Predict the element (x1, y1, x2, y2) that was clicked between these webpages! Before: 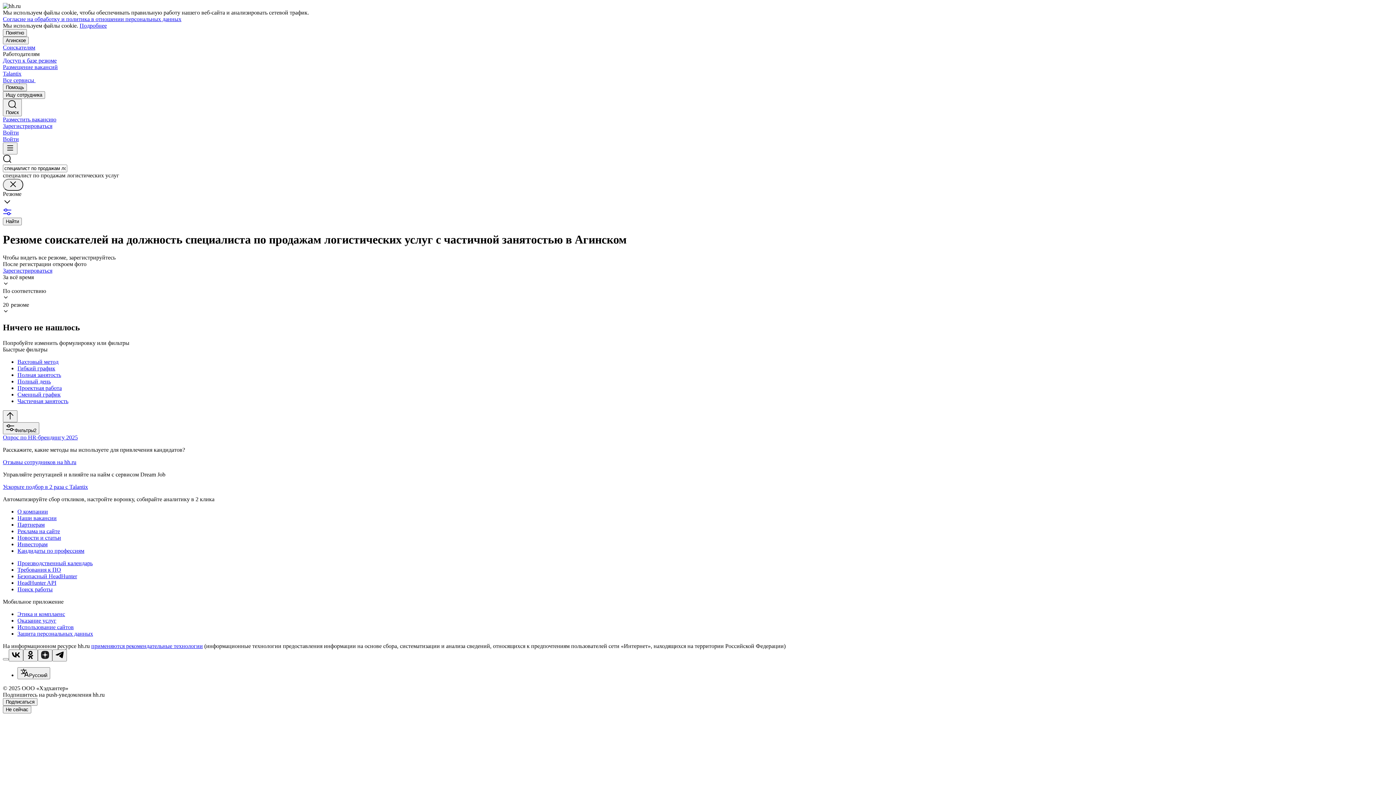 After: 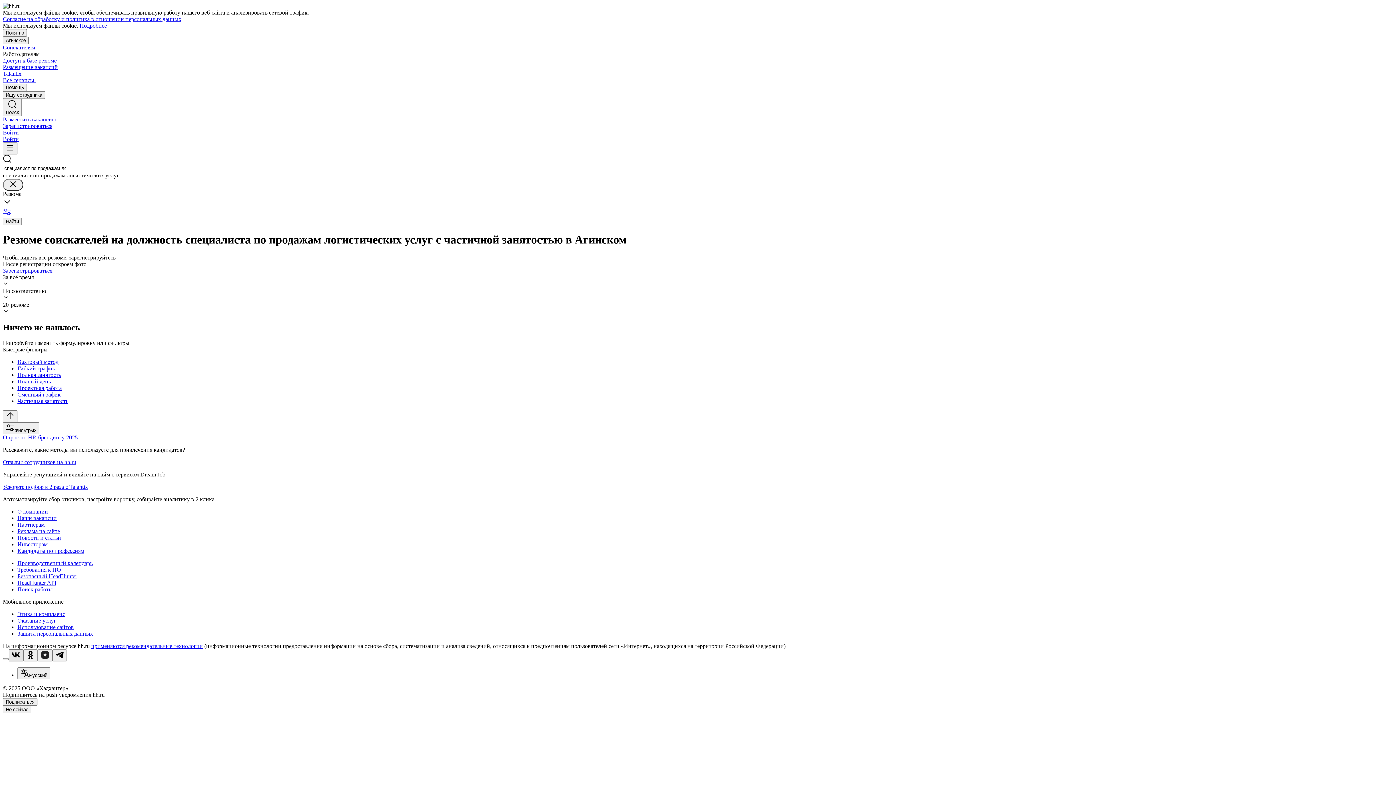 Action: bbox: (8, 649, 23, 661)